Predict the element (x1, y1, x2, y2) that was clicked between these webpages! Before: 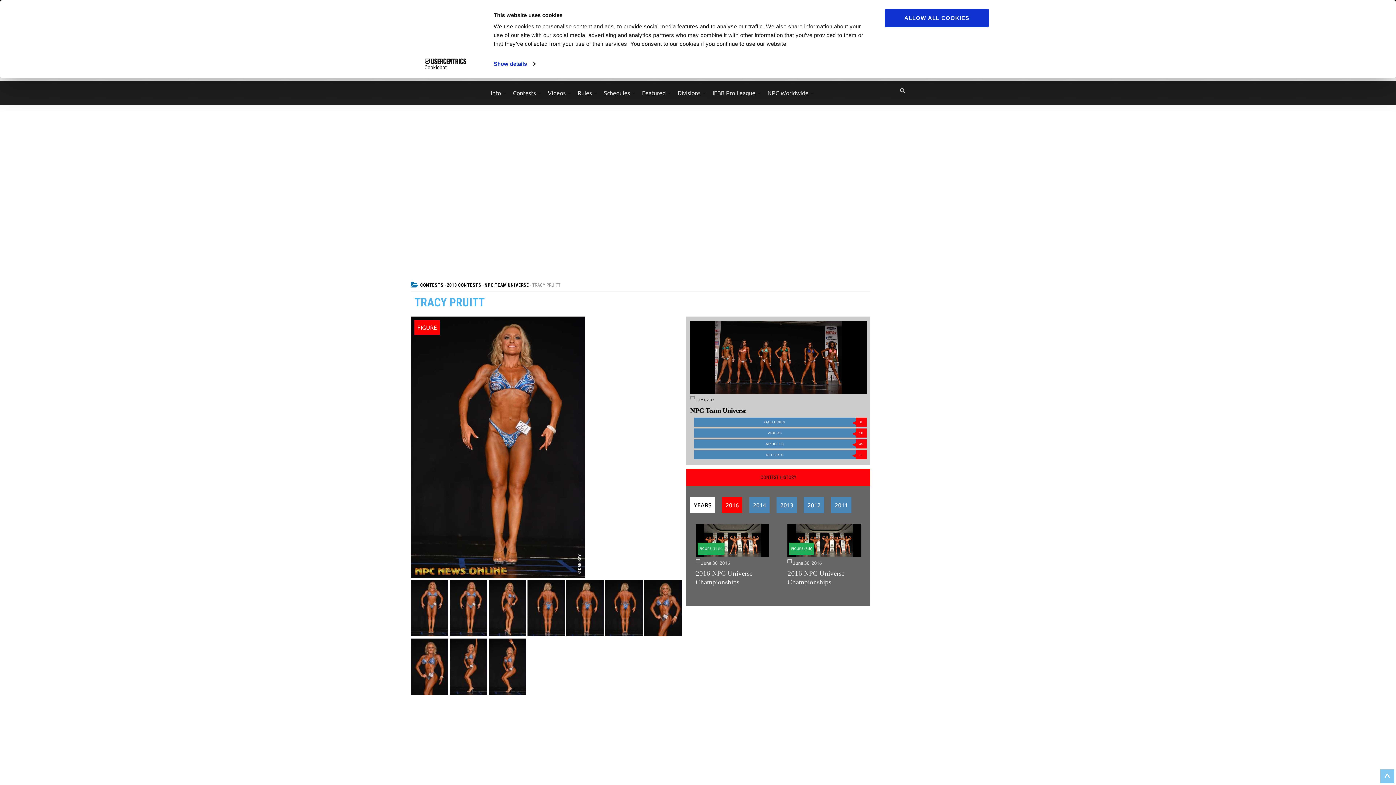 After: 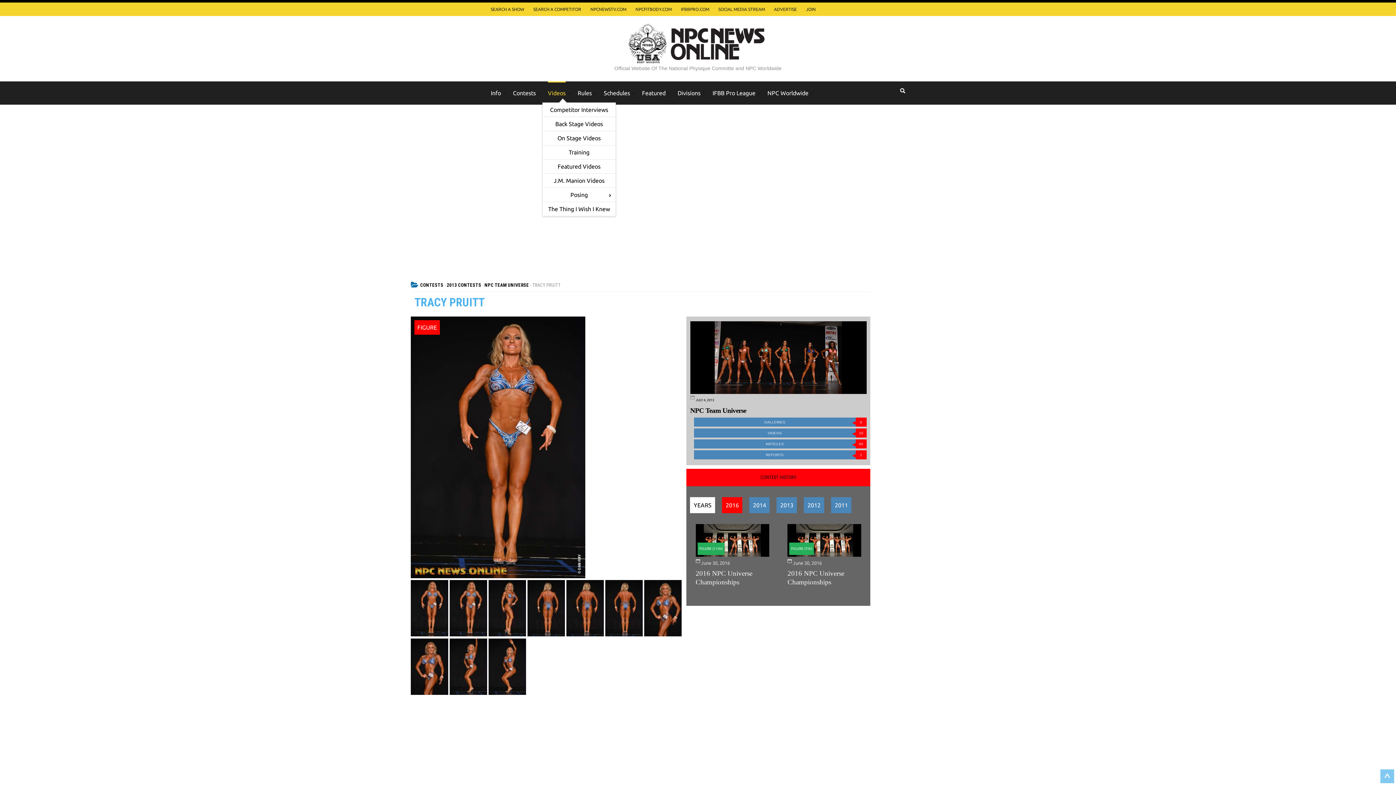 Action: bbox: (548, 81, 565, 102) label: Videos